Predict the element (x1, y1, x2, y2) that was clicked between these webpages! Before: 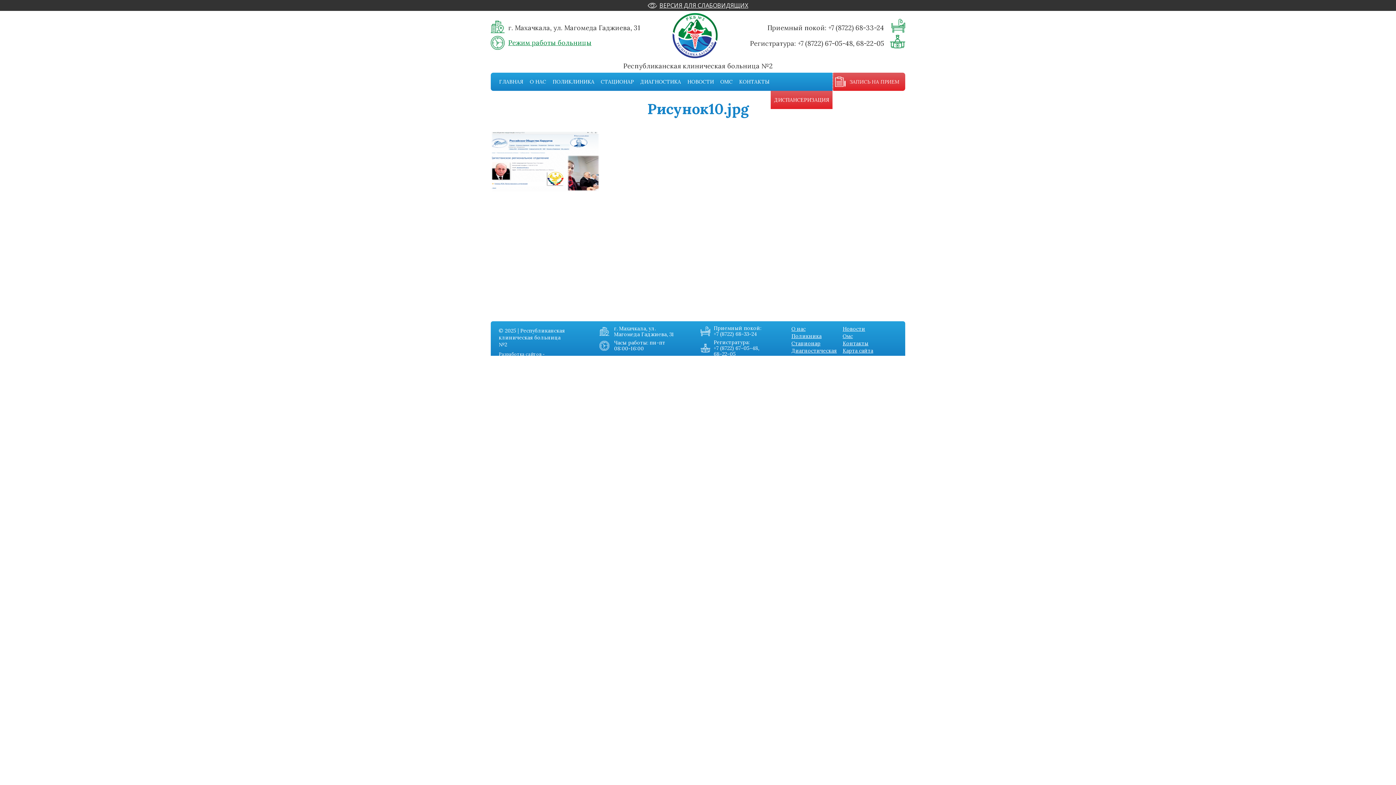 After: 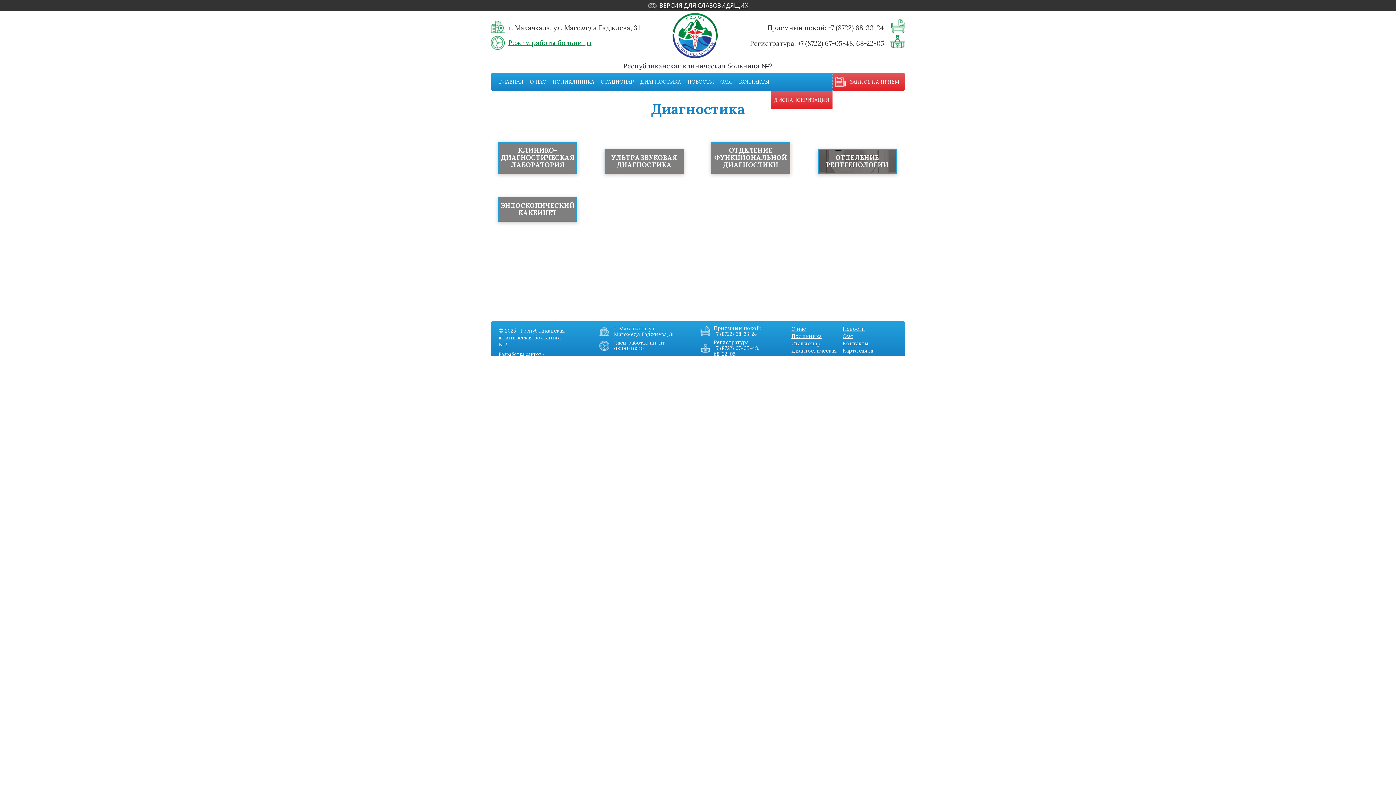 Action: bbox: (791, 347, 837, 354) label: Диагностическая